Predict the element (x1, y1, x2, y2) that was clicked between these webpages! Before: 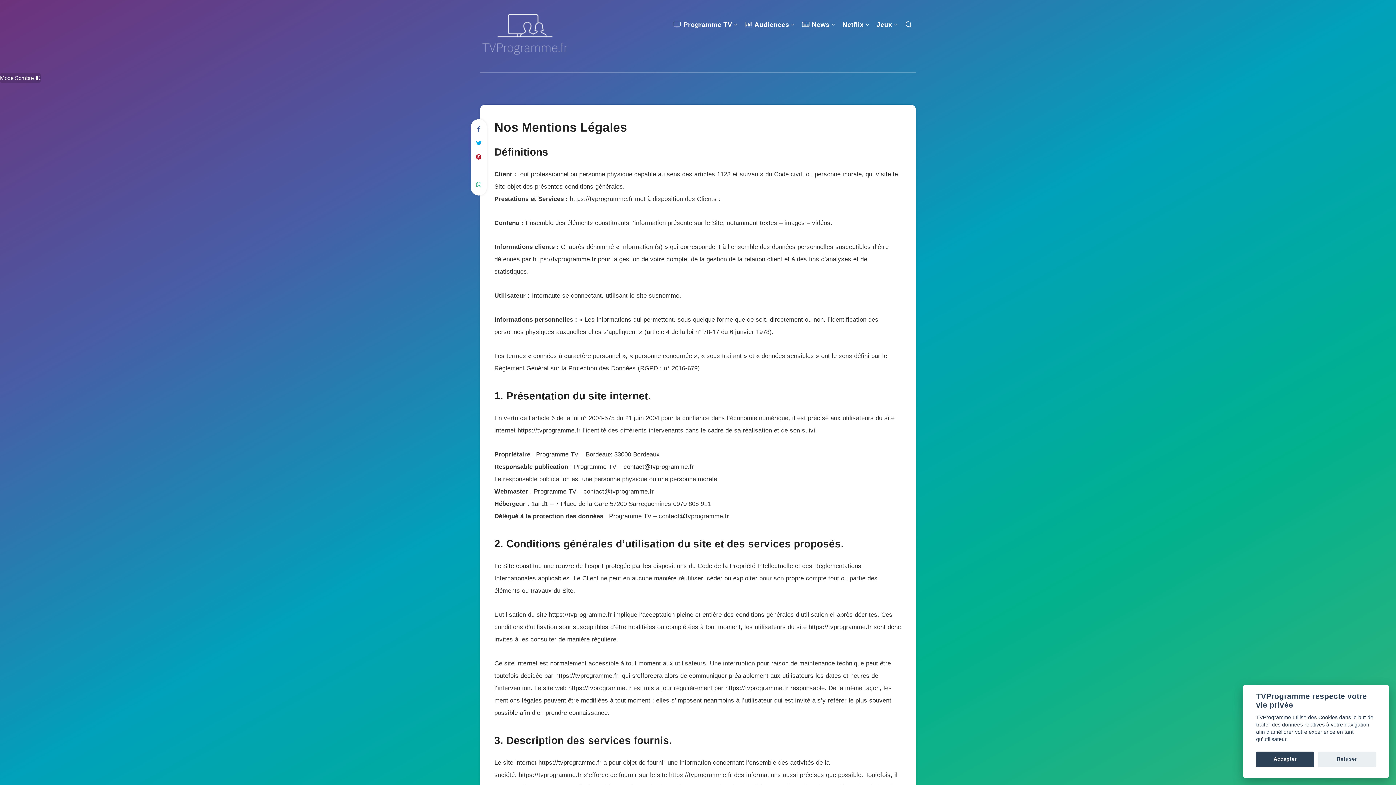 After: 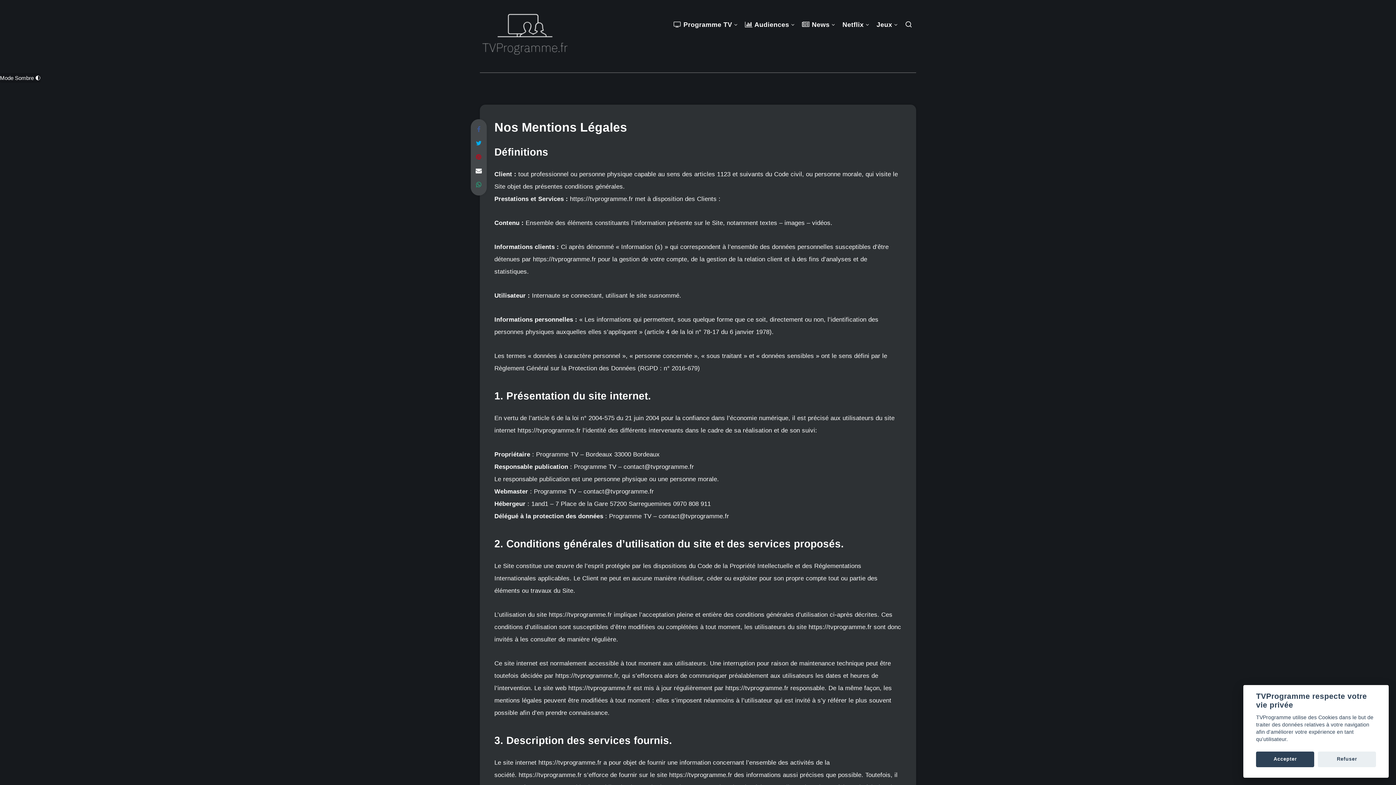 Action: label: Mode Sombre 🌓 bbox: (0, 73, 40, 82)